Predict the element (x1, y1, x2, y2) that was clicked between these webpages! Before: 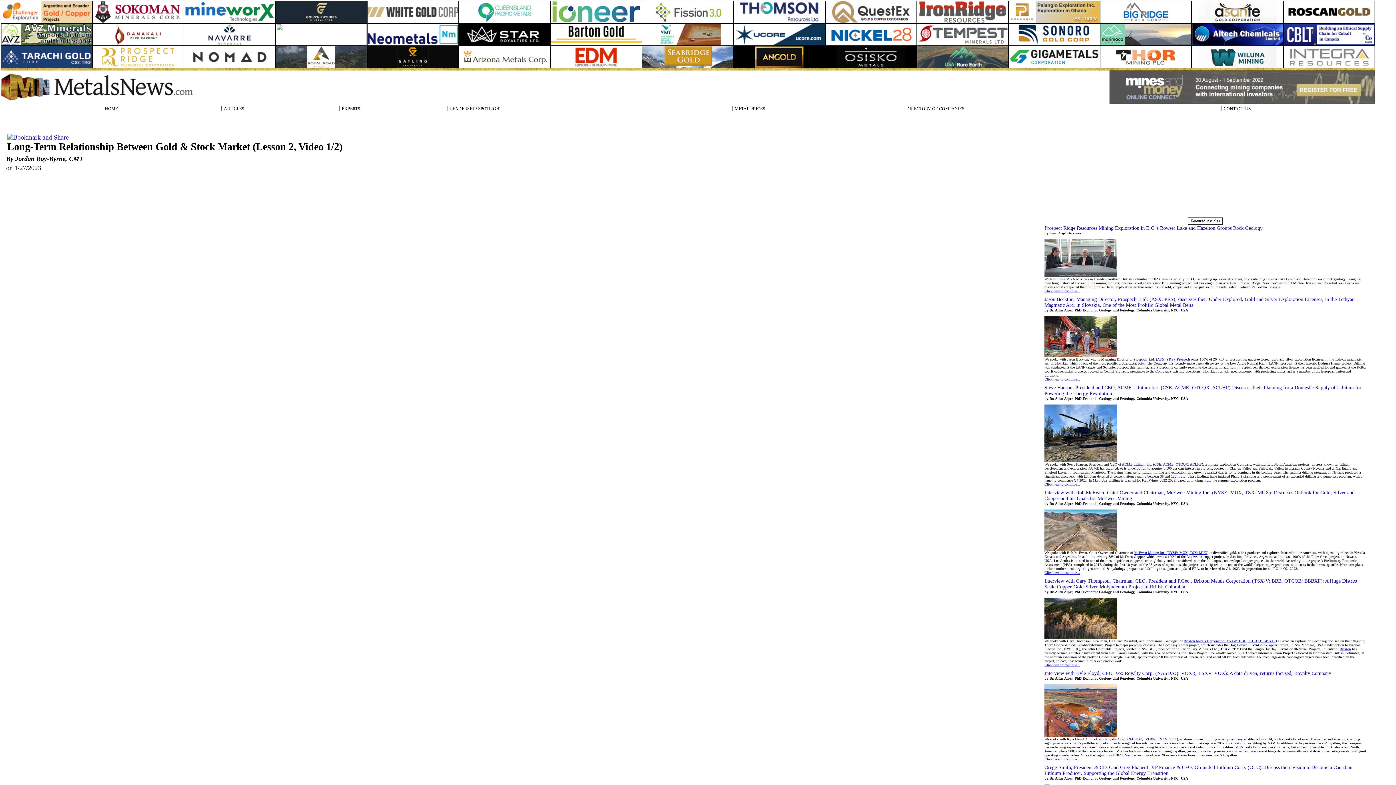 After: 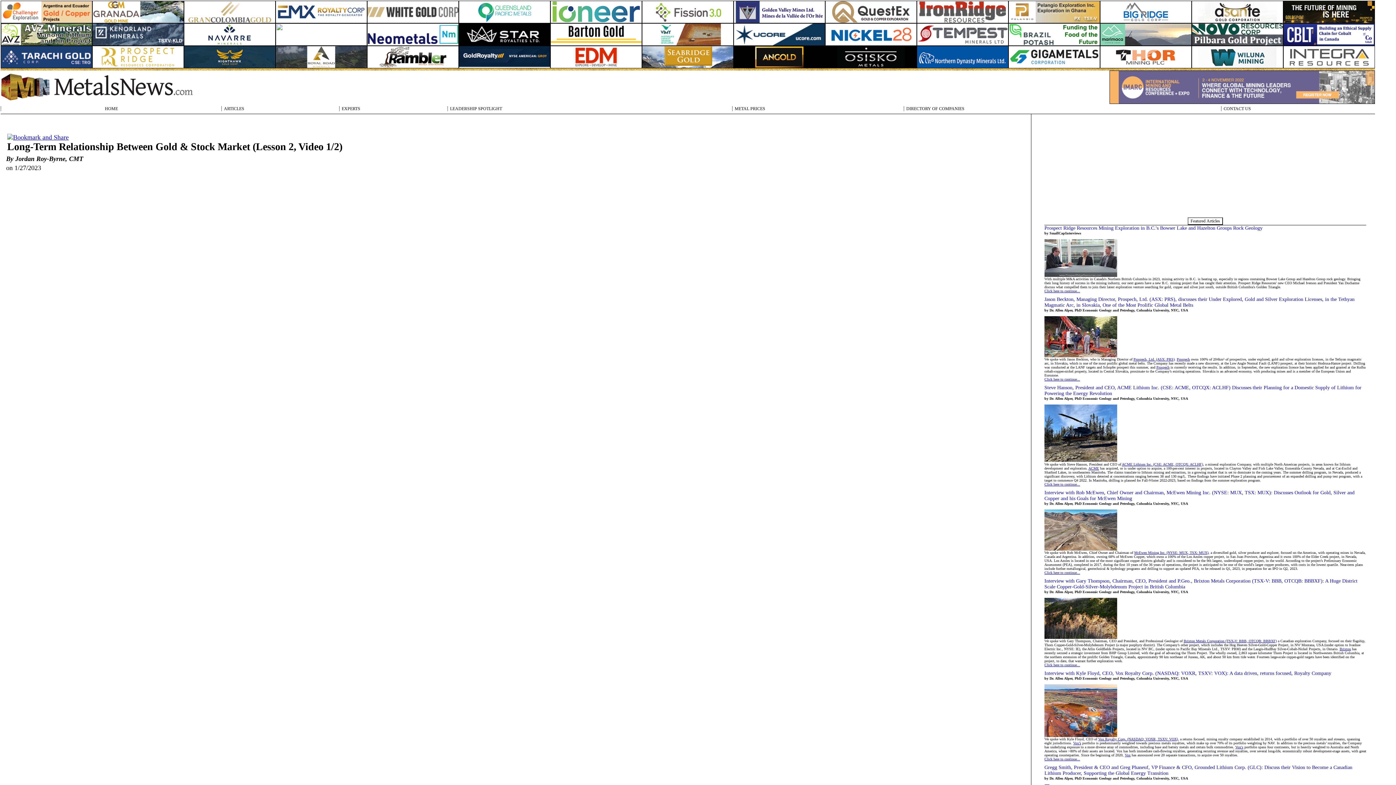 Action: bbox: (459, 62, 550, 69)